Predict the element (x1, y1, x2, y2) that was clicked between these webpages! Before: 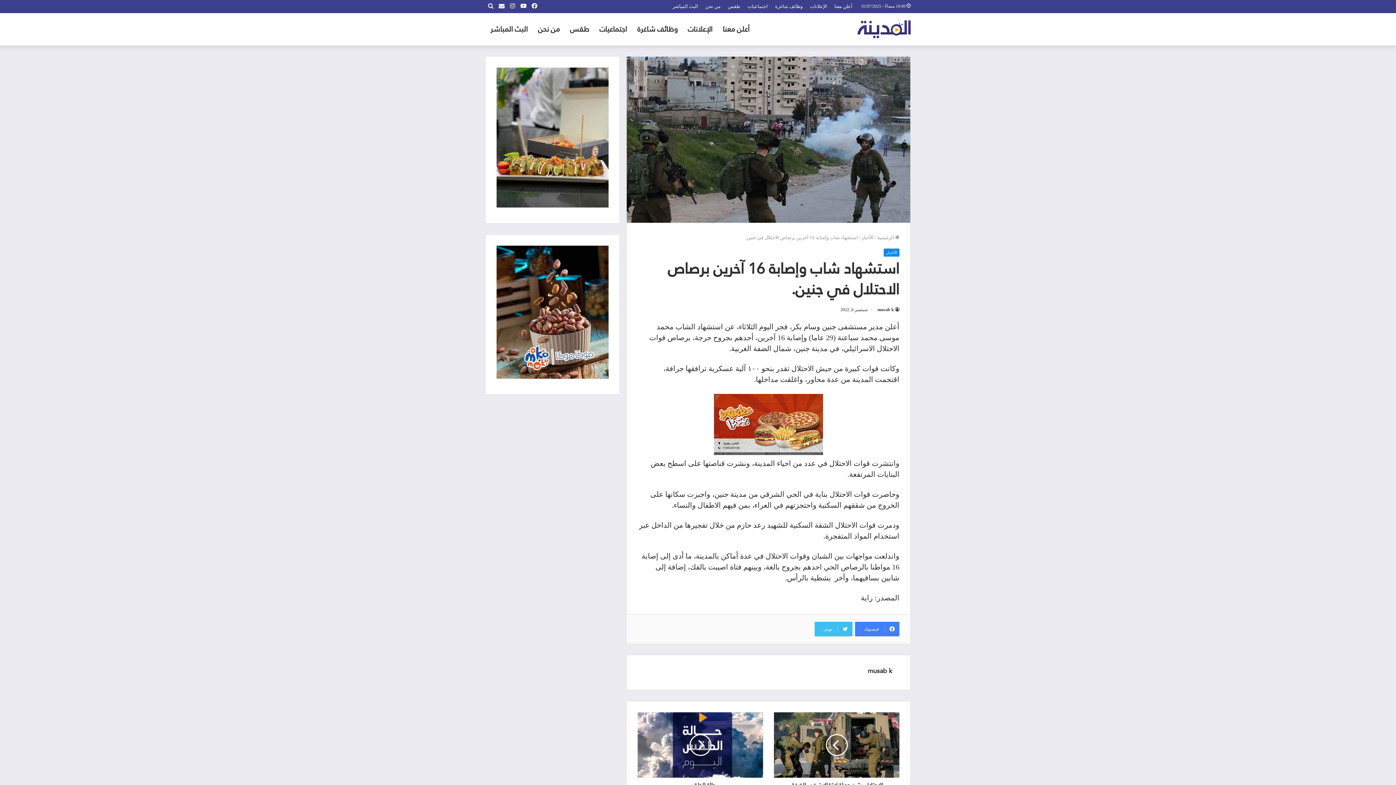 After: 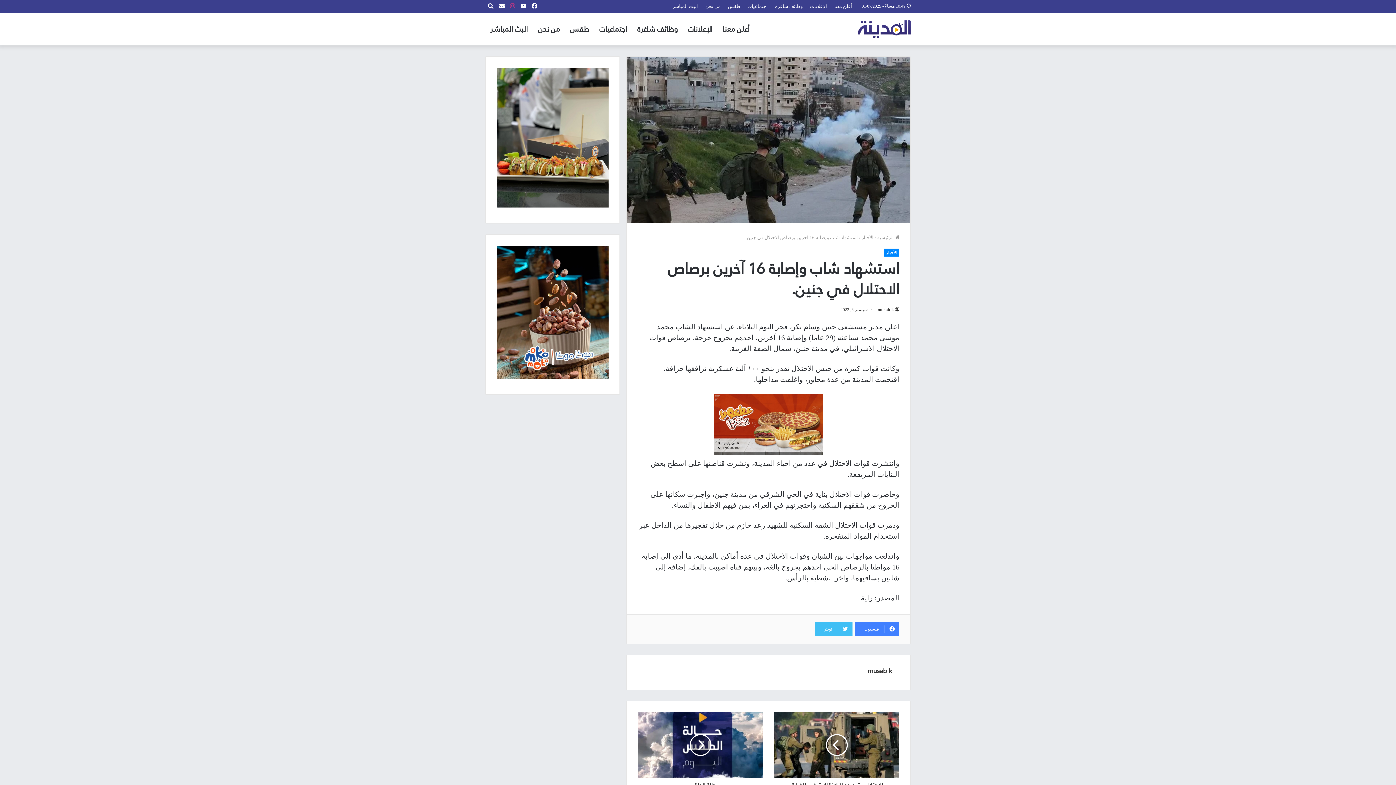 Action: label: انستقرام bbox: (507, 0, 518, 12)